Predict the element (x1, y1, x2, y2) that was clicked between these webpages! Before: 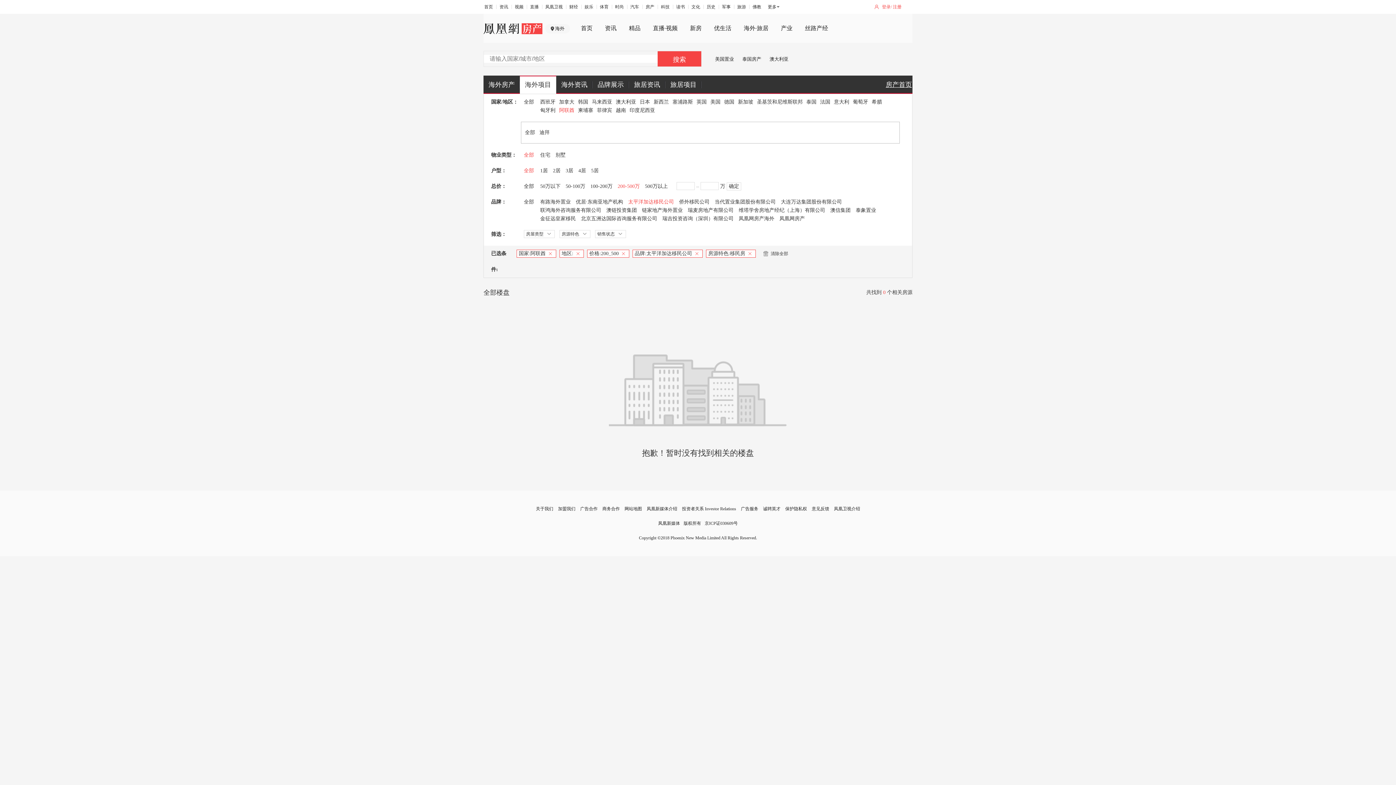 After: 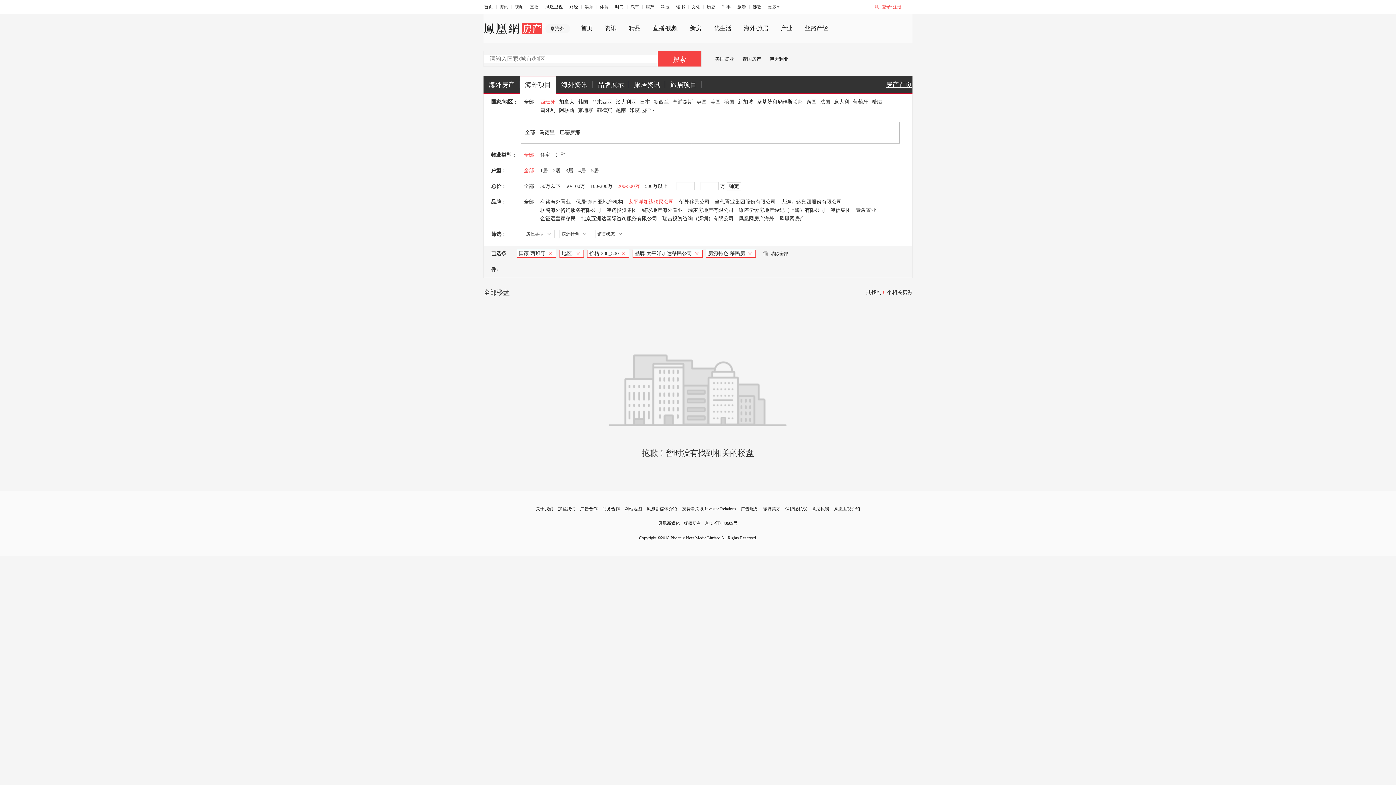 Action: label: 西班牙 bbox: (540, 99, 555, 104)